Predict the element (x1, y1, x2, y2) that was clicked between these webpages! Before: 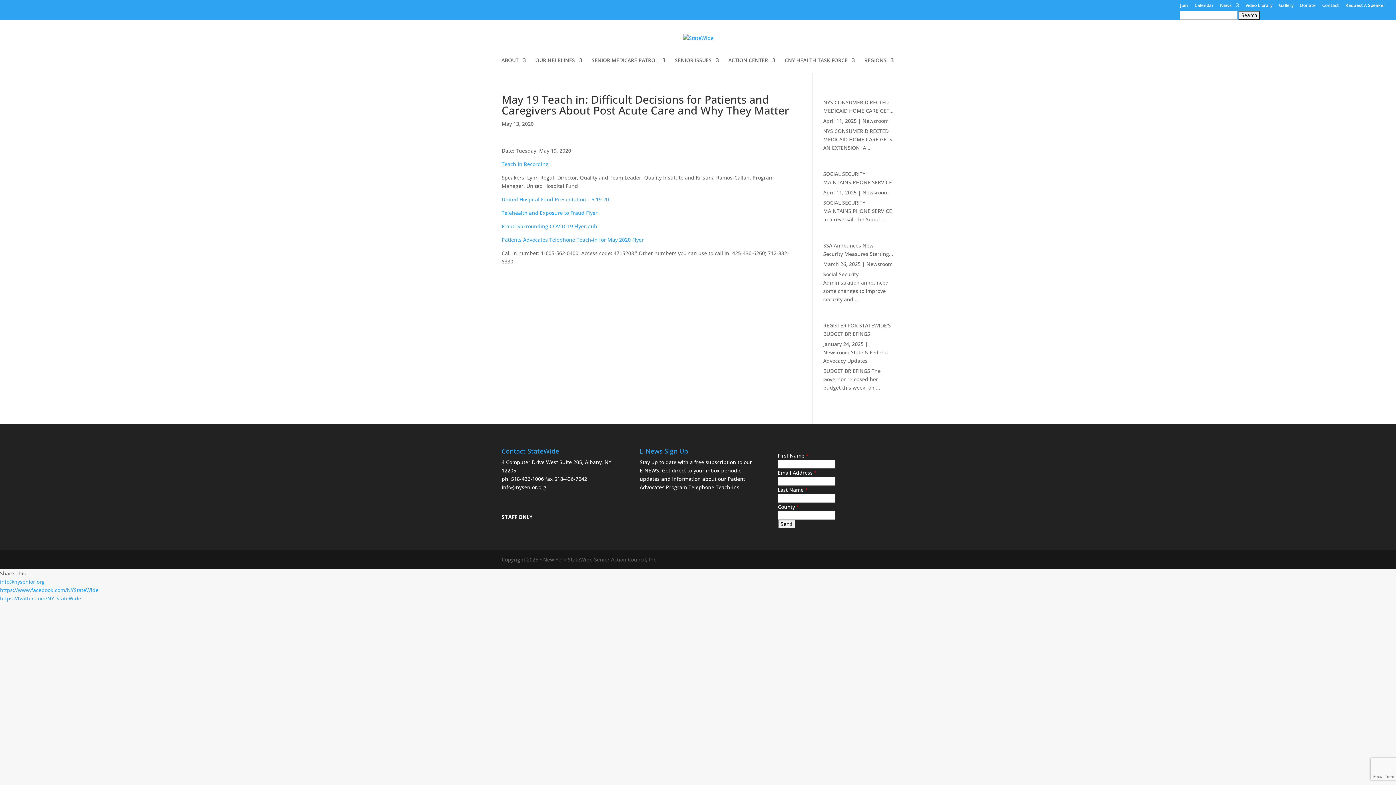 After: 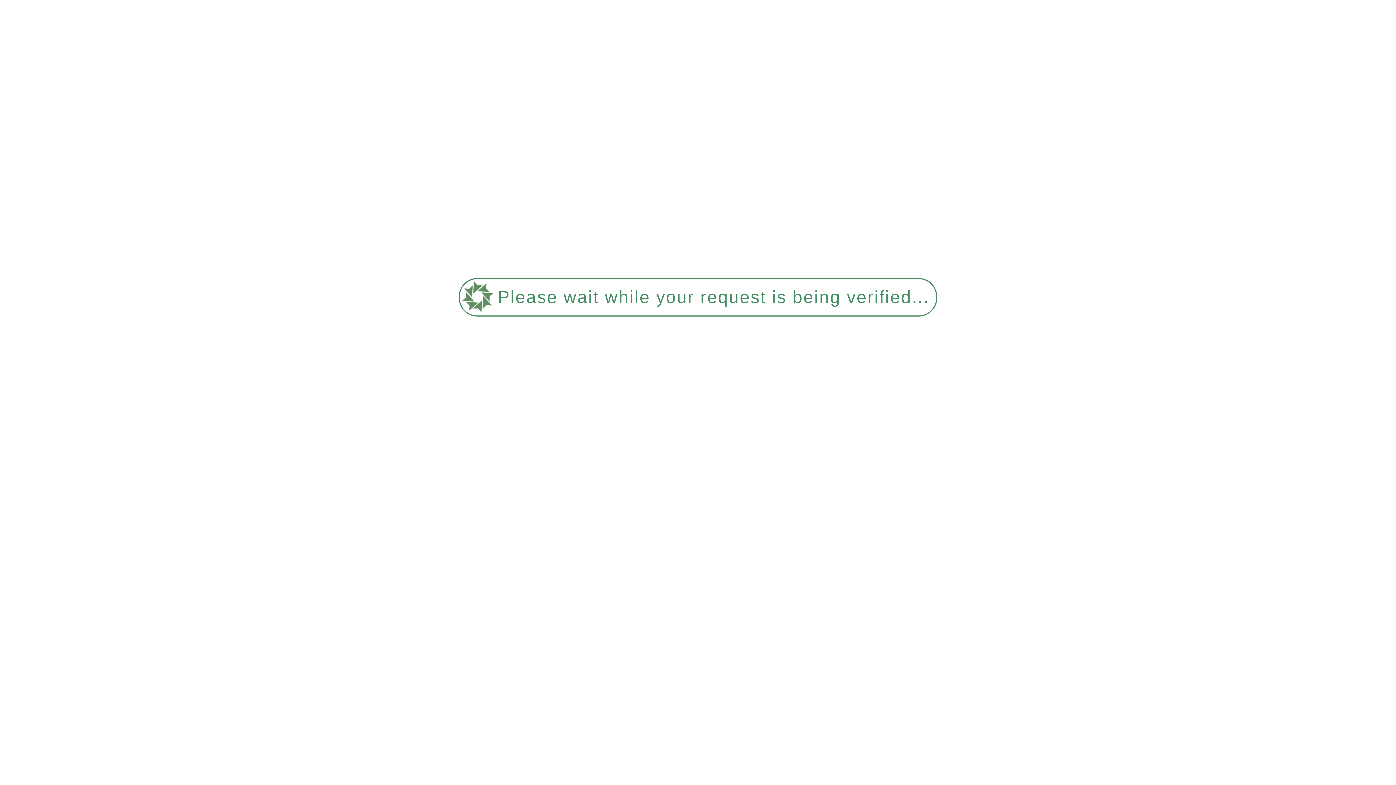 Action: bbox: (864, 57, 894, 73) label: REGIONS